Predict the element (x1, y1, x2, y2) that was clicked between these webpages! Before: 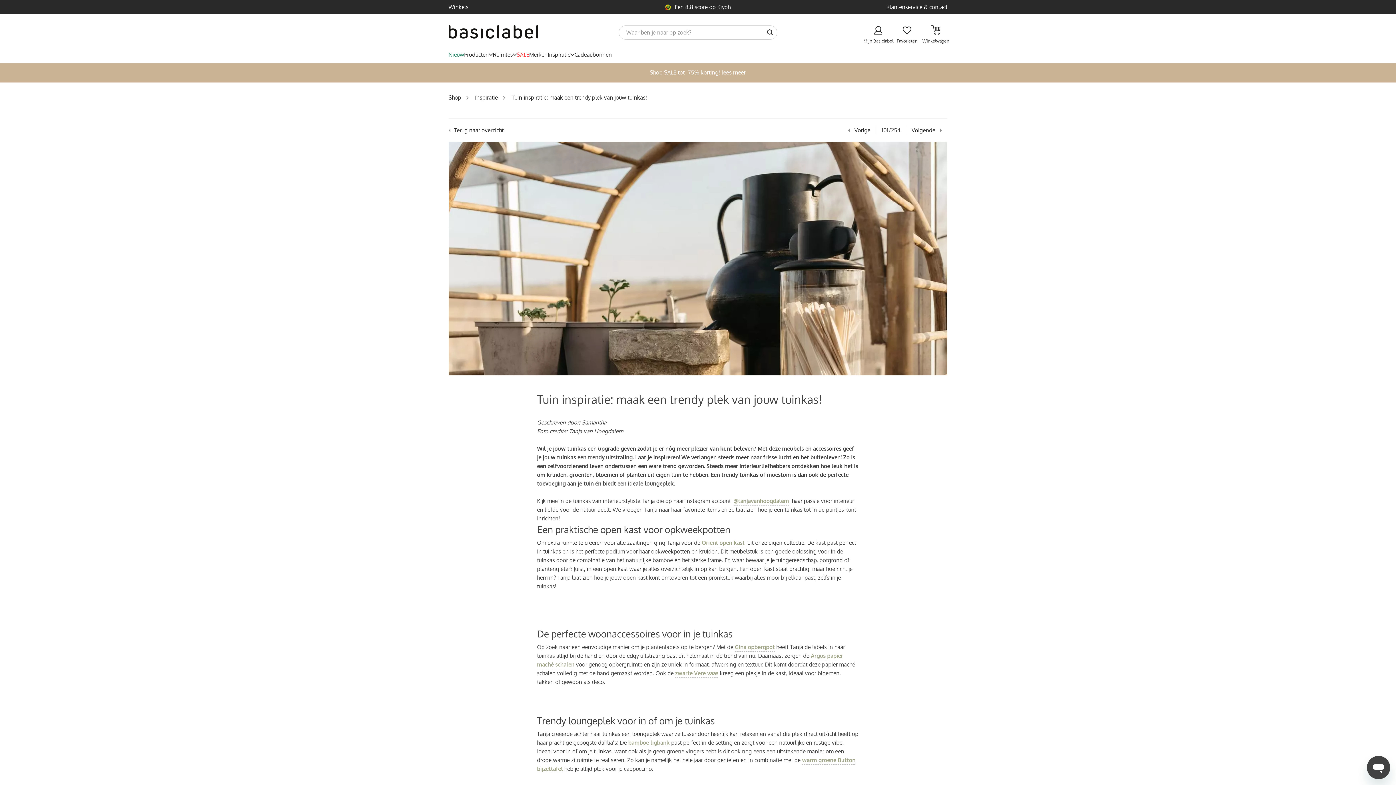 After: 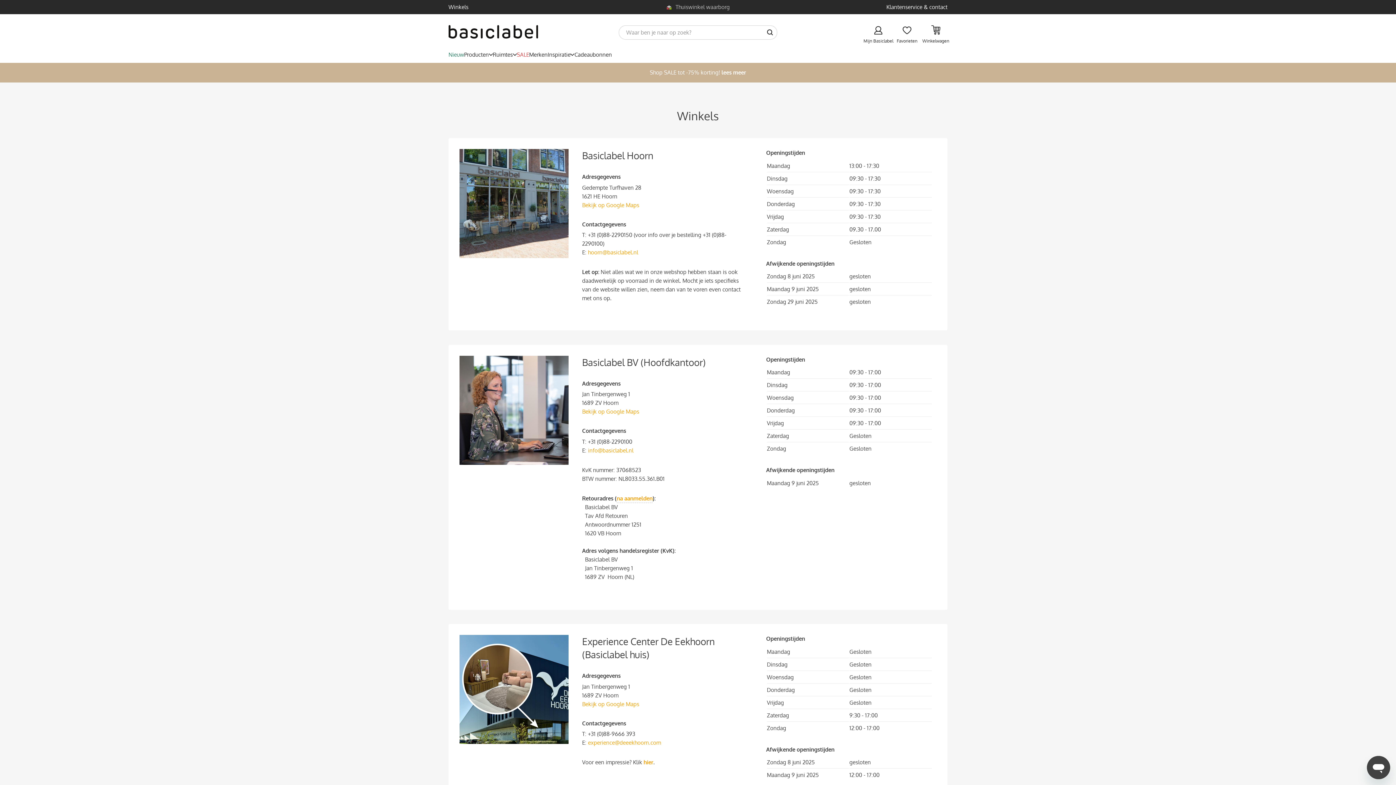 Action: bbox: (448, 0, 468, 14) label: Winkels